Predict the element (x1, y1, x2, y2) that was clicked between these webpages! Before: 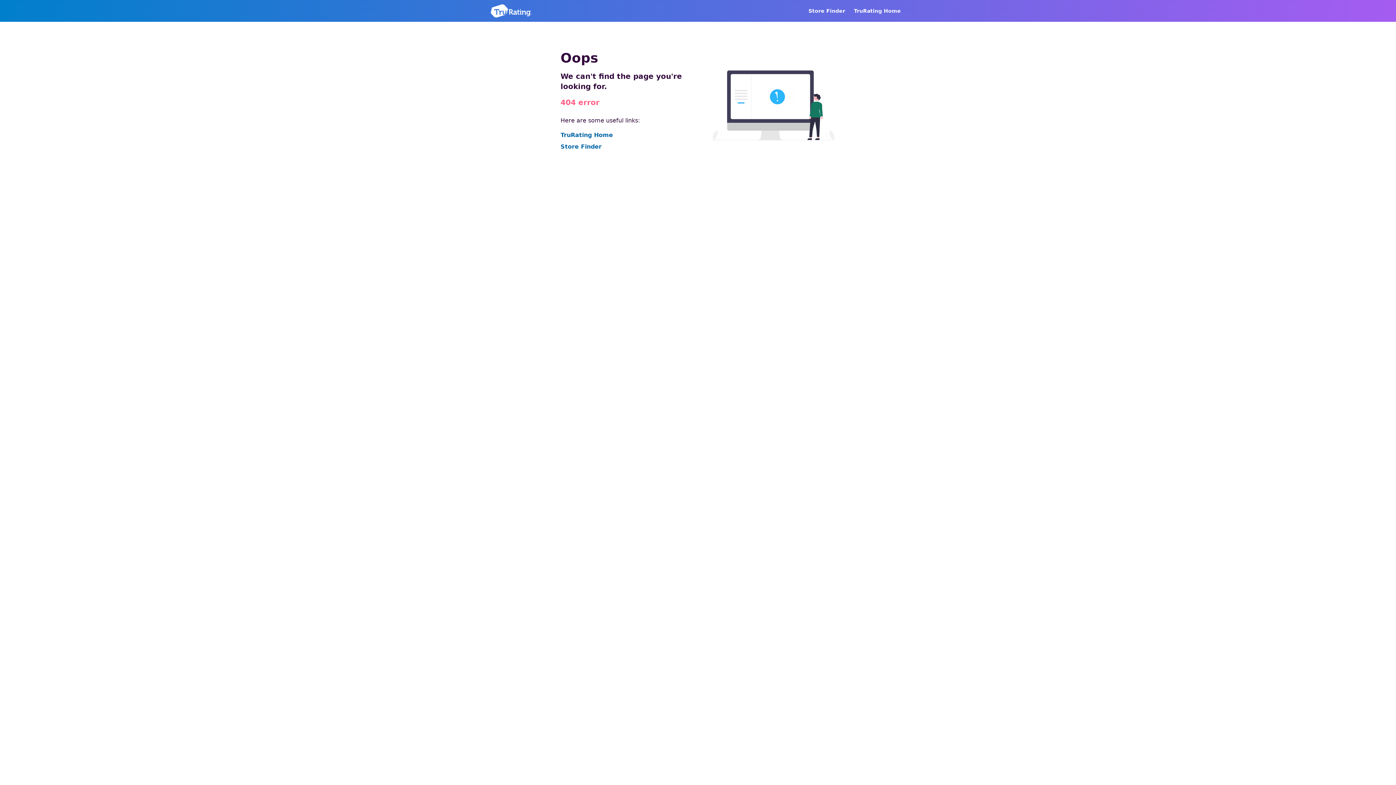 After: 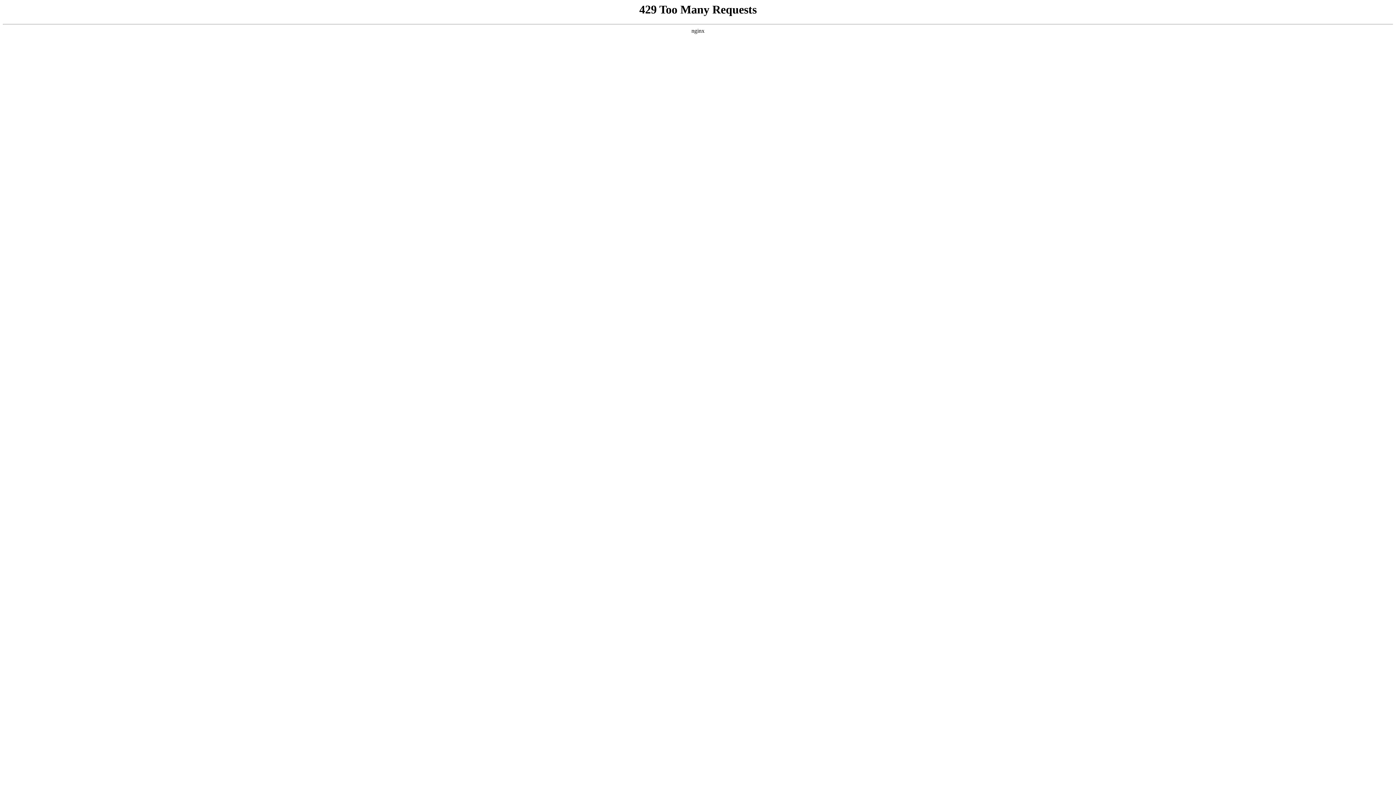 Action: label: TruRating Home bbox: (849, 5, 905, 15)